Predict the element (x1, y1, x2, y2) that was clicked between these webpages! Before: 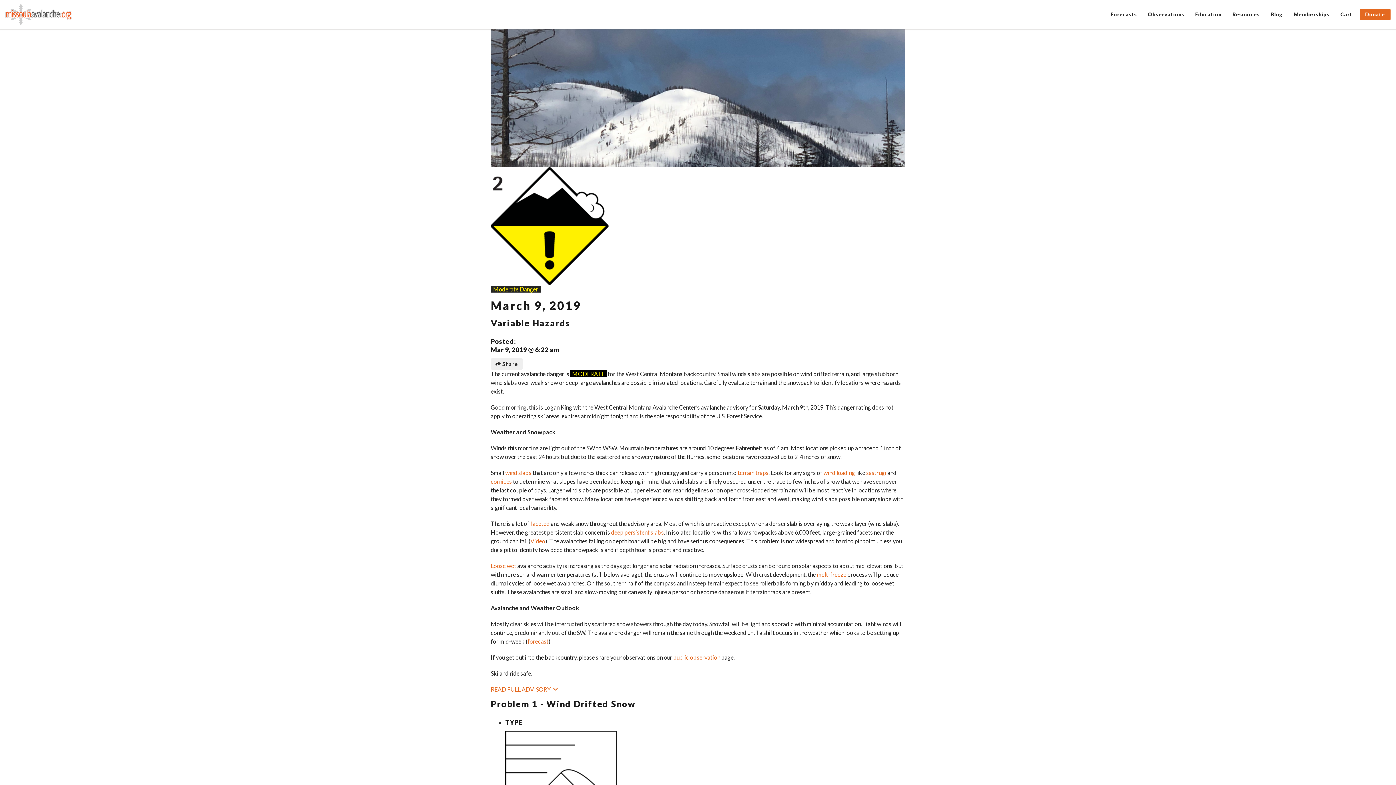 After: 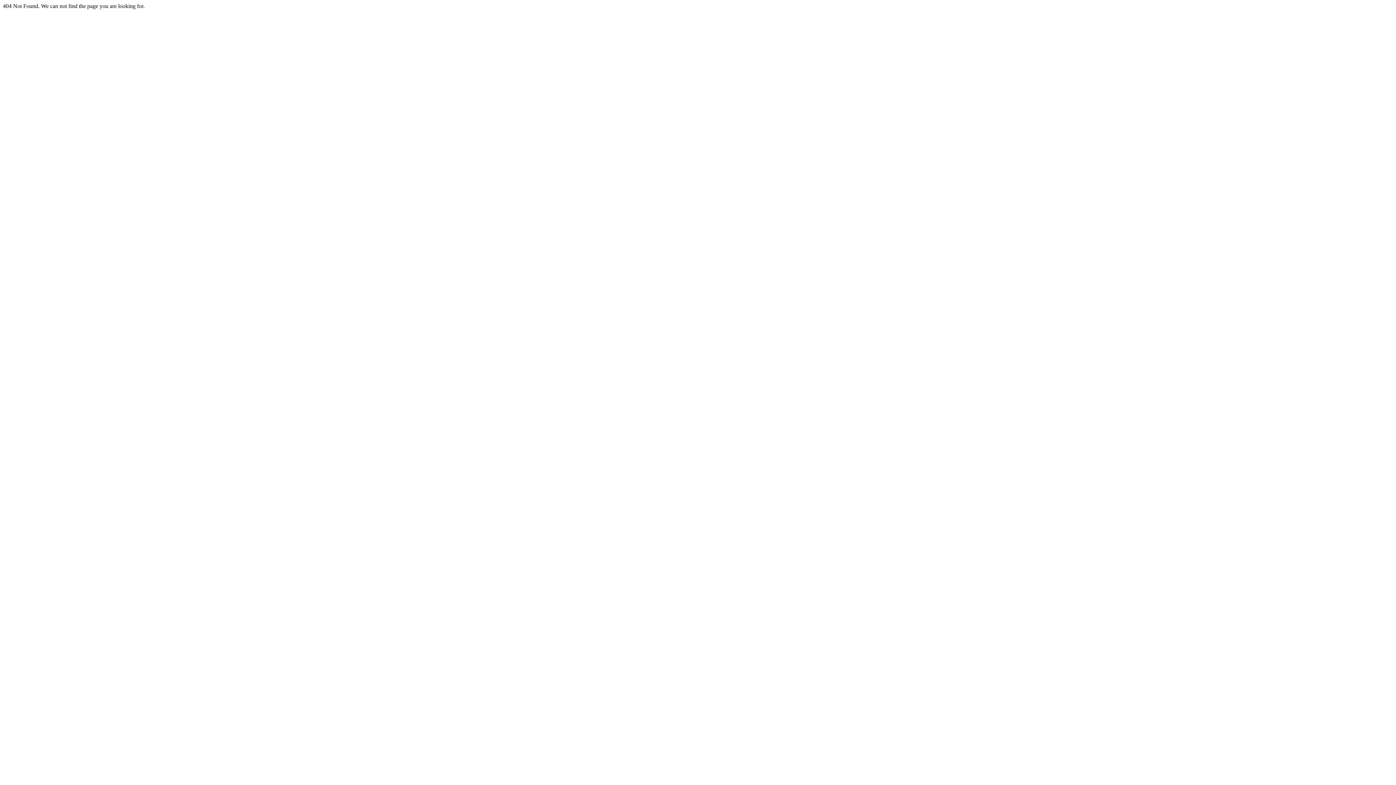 Action: label: deep persistent slabs bbox: (611, 529, 664, 536)